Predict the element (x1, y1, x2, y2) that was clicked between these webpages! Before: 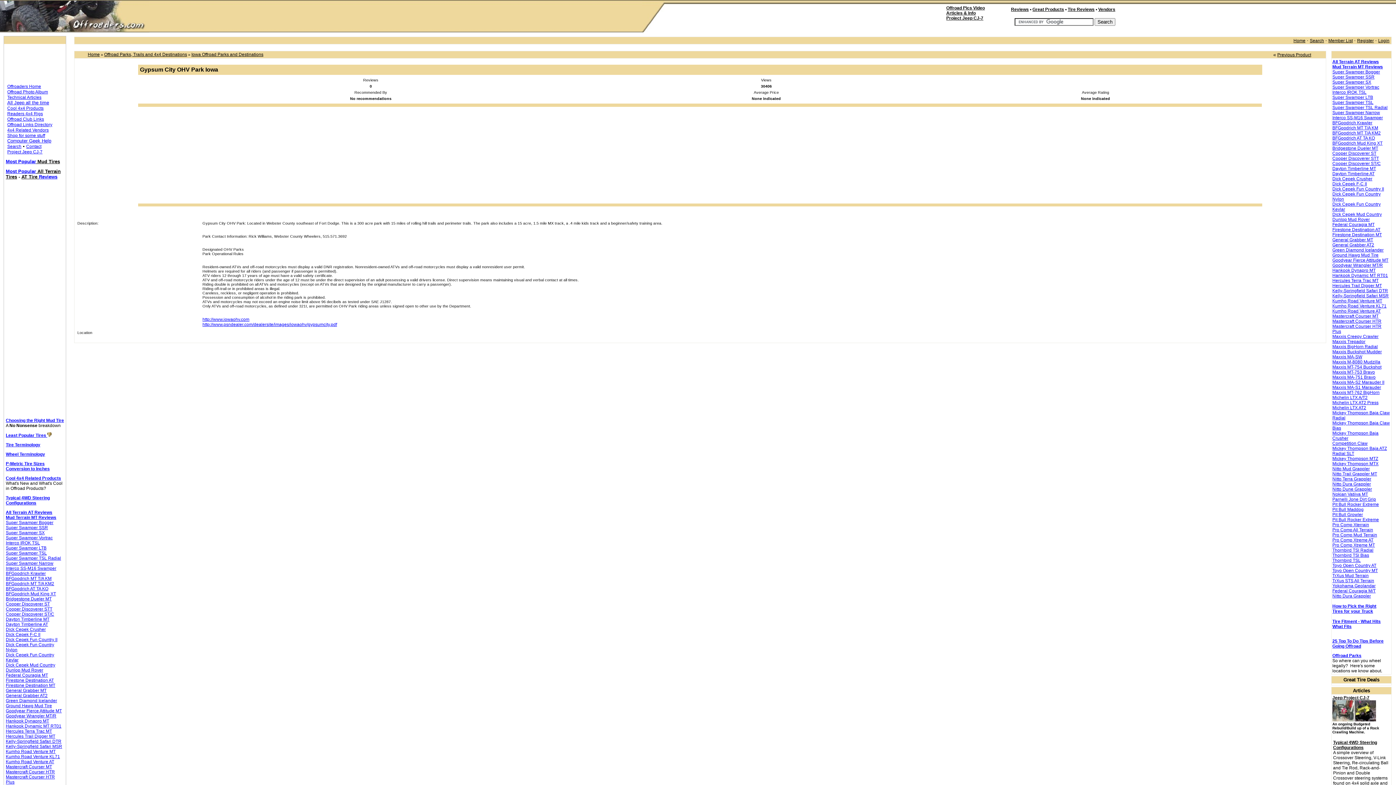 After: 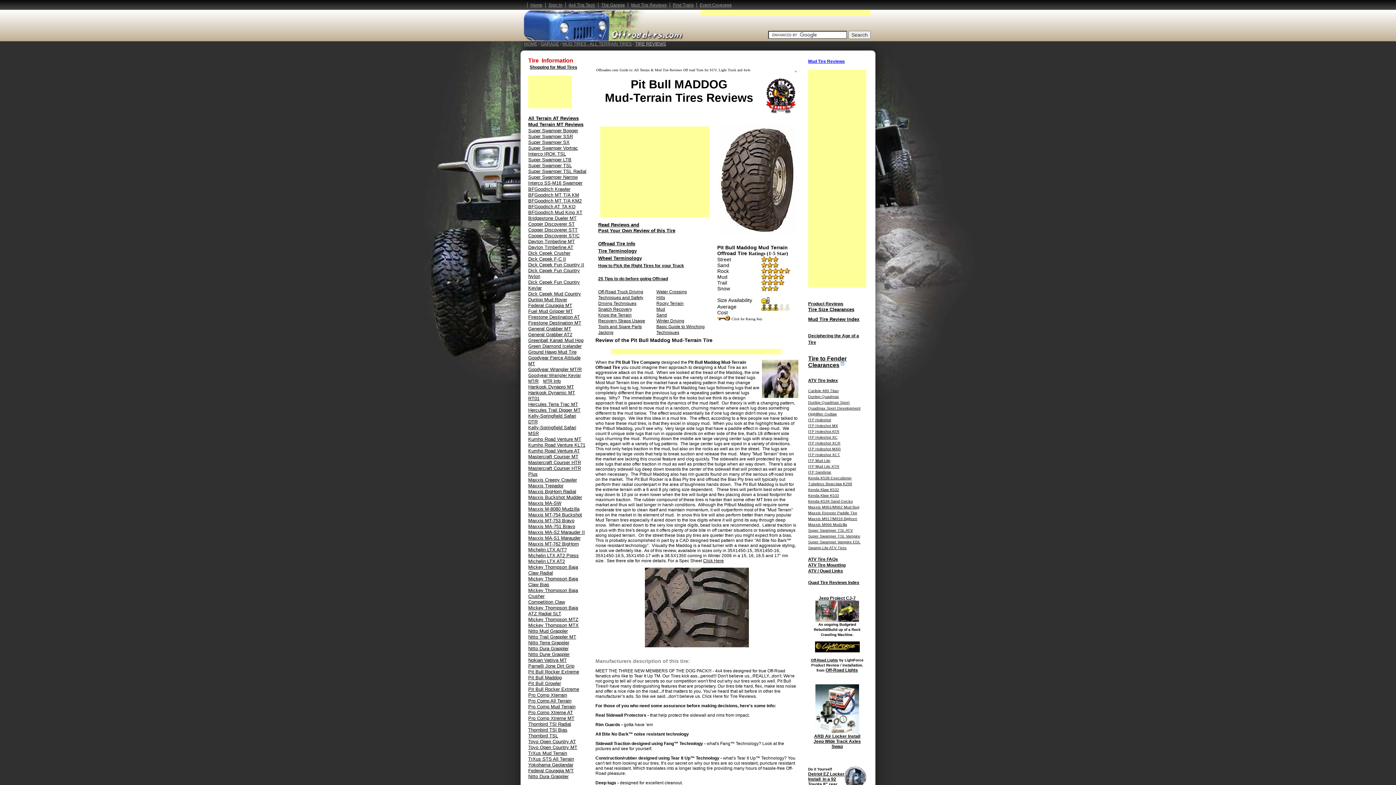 Action: bbox: (1332, 507, 1364, 512) label: Pit Bull Maddog